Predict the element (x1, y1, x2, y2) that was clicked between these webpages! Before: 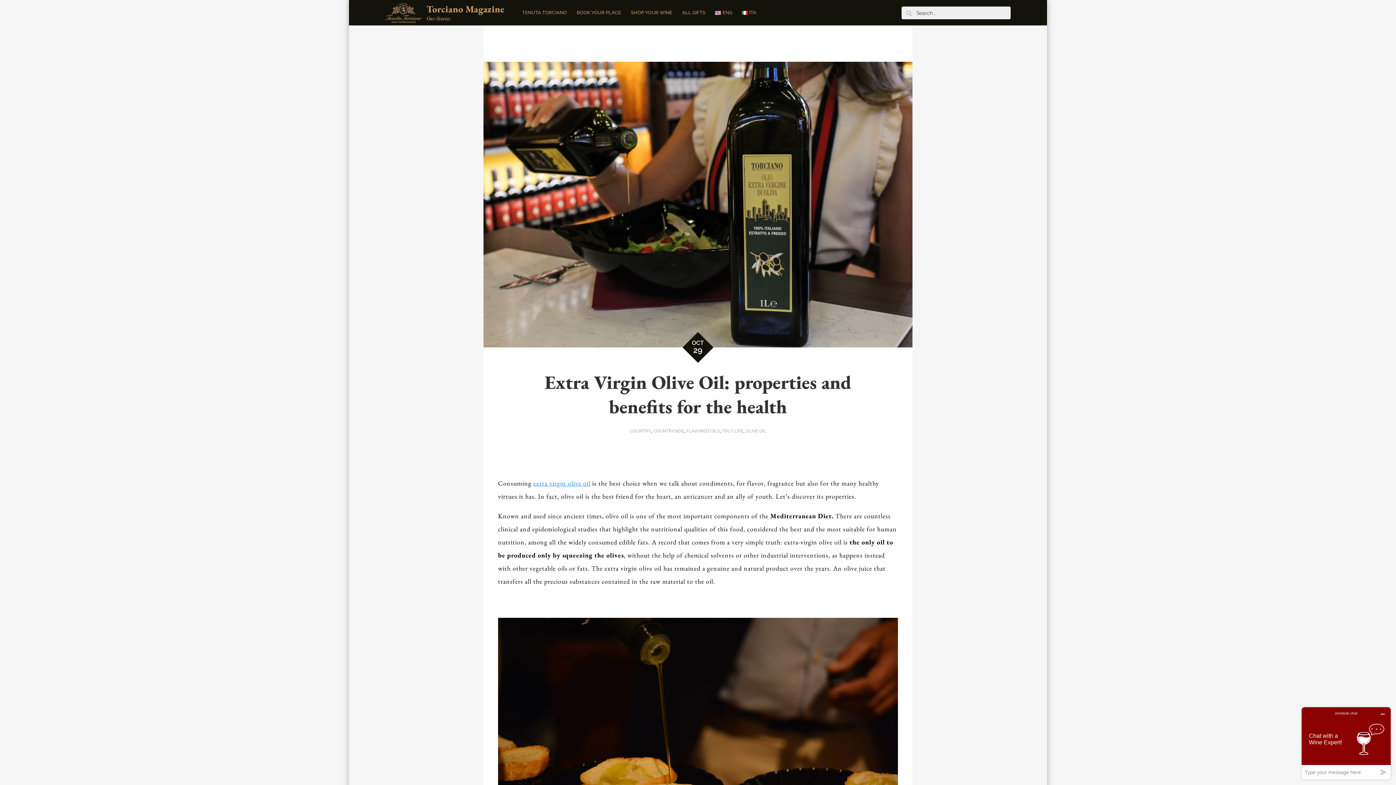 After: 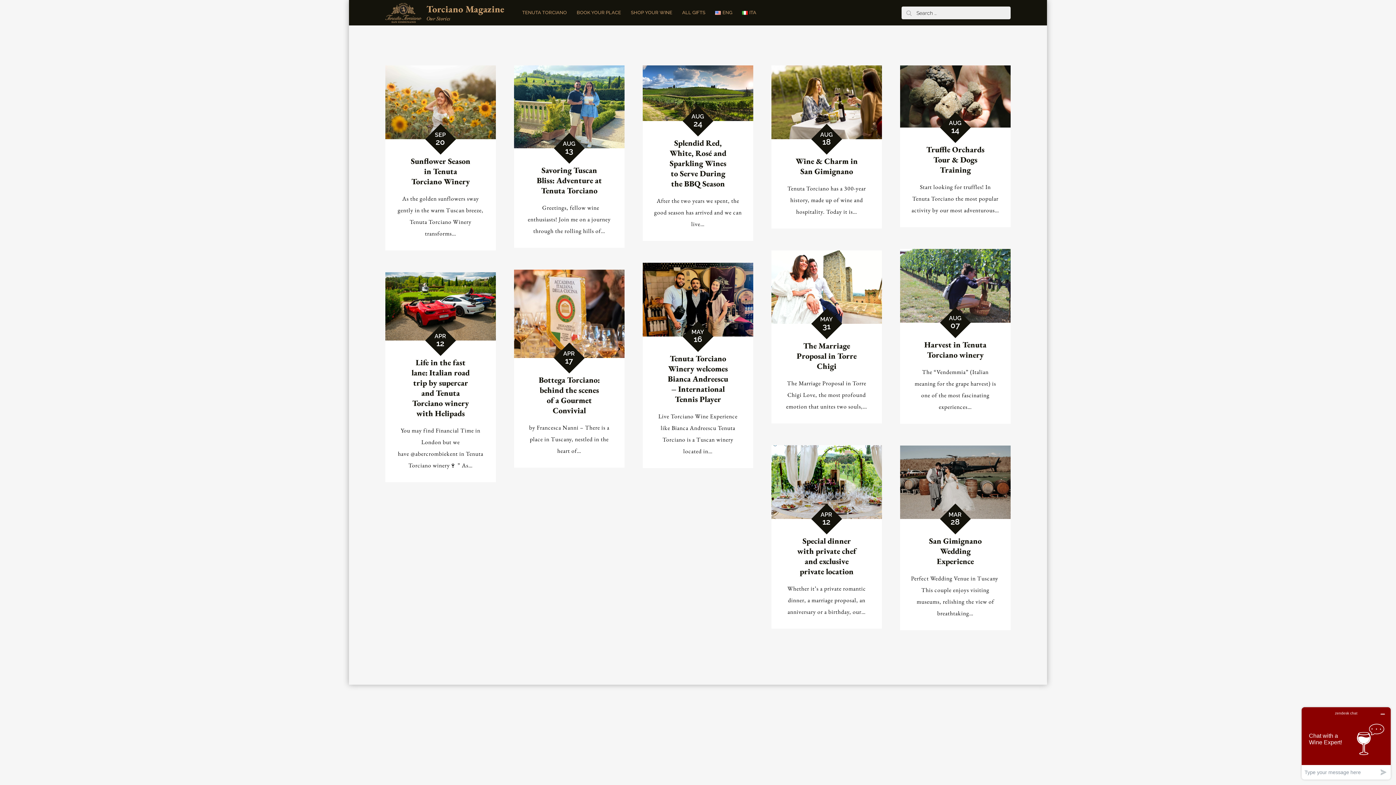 Action: bbox: (901, 6, 916, 19)